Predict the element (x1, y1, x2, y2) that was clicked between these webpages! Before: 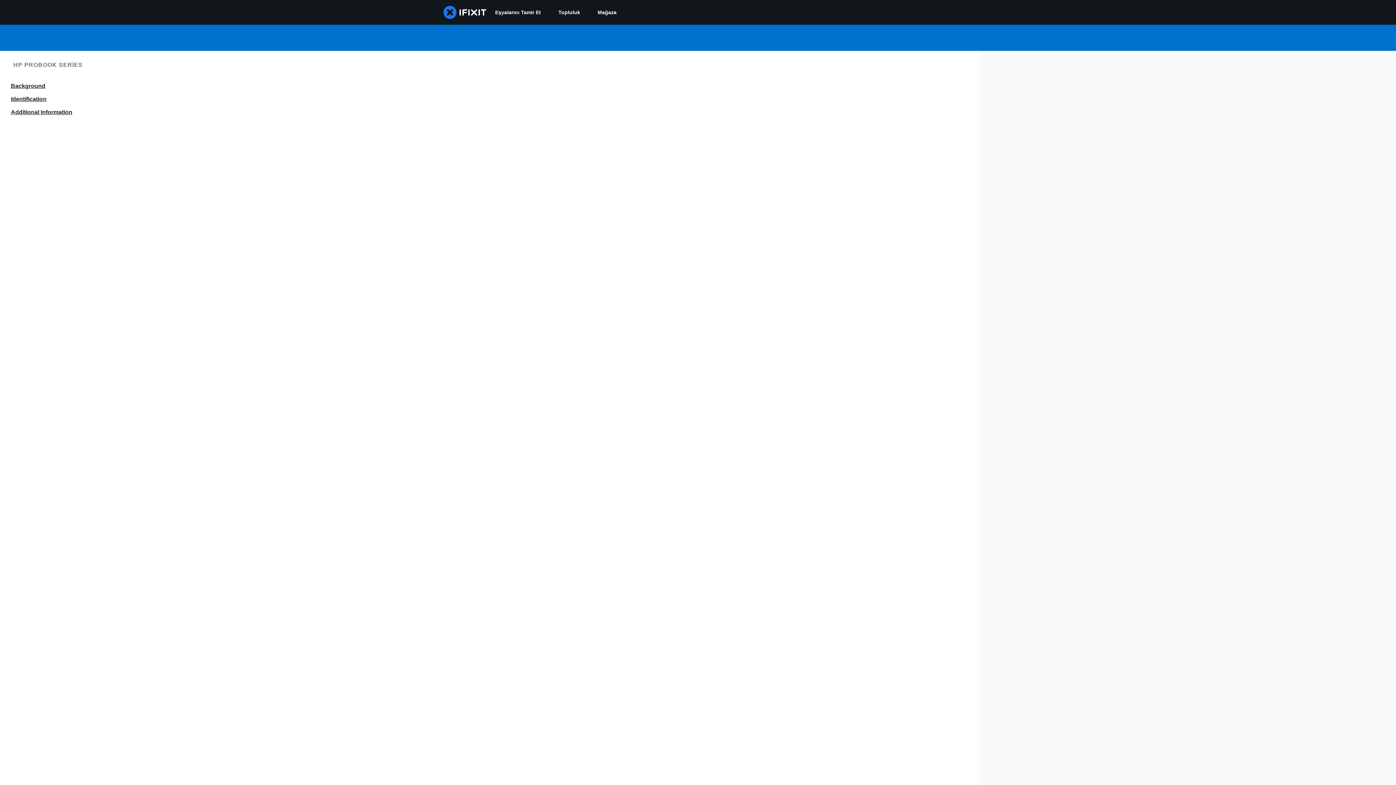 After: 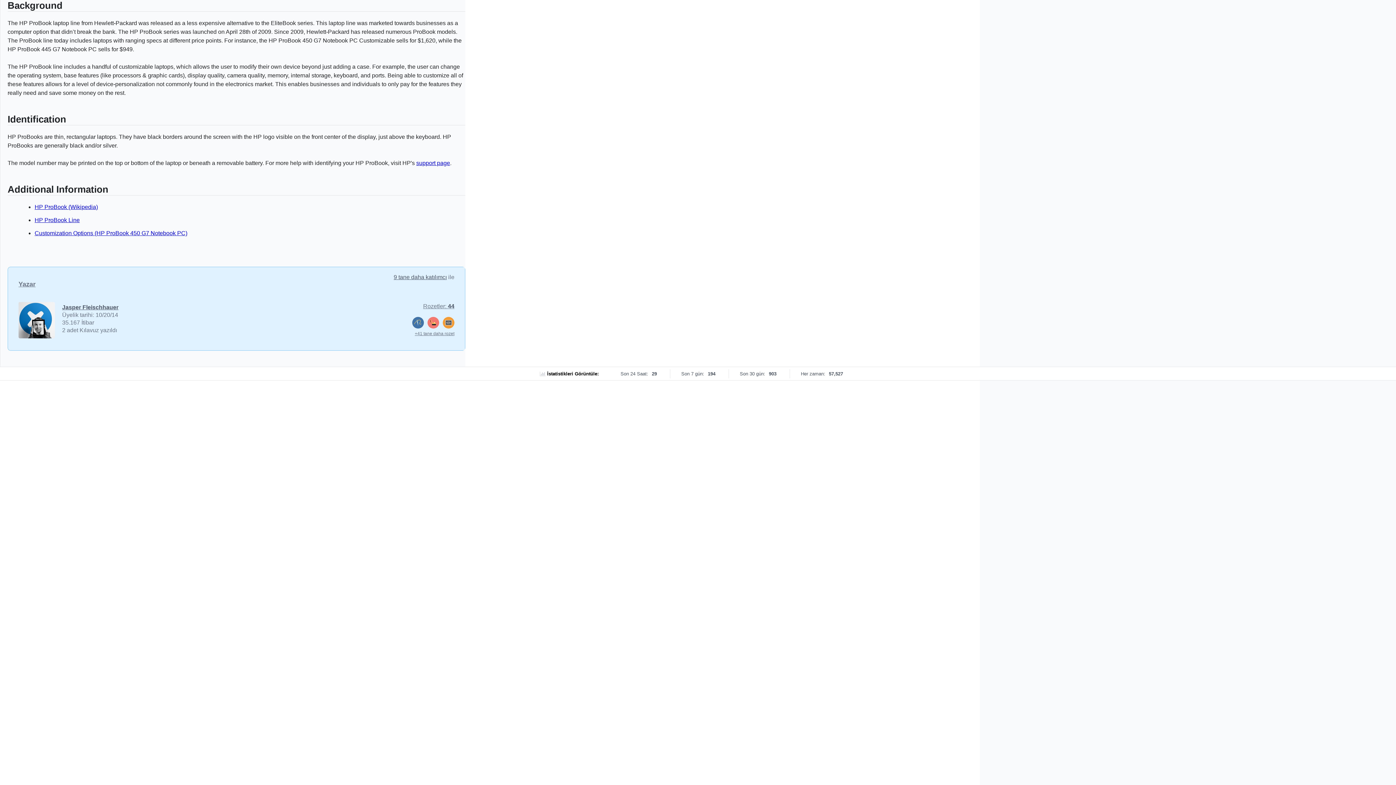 Action: label: Background bbox: (0, 80, 96, 91)